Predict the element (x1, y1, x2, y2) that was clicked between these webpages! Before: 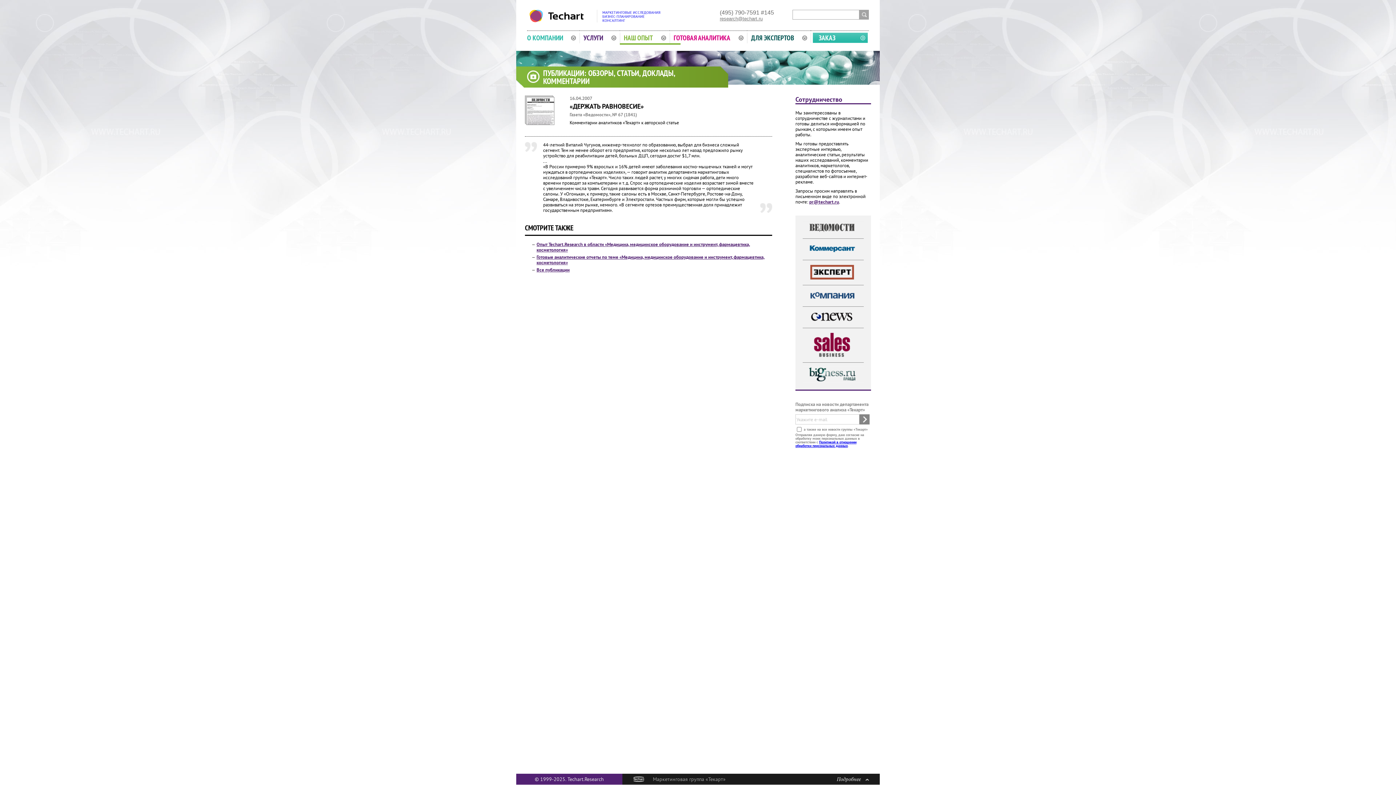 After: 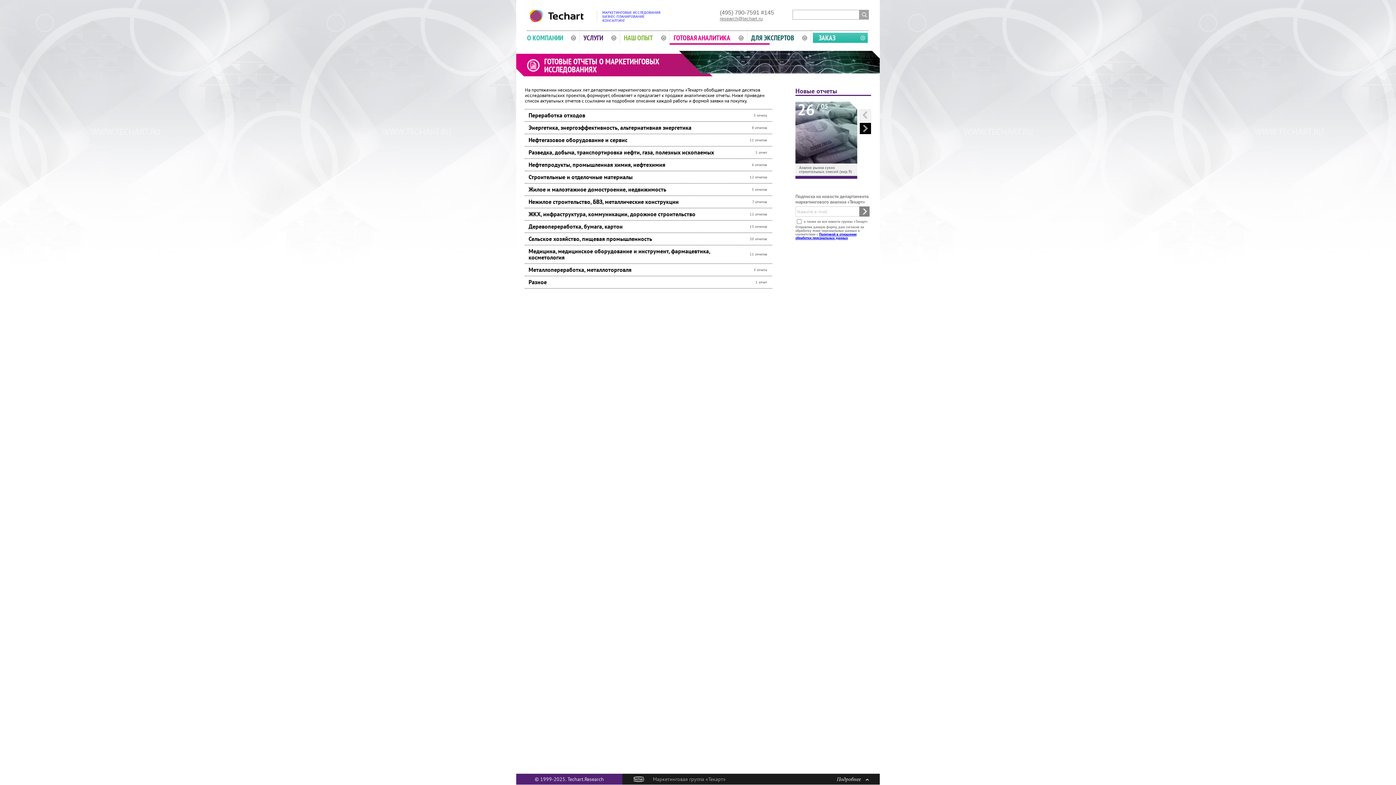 Action: bbox: (669, 32, 747, 43) label: ГОТОВАЯ АНАЛИТИКА